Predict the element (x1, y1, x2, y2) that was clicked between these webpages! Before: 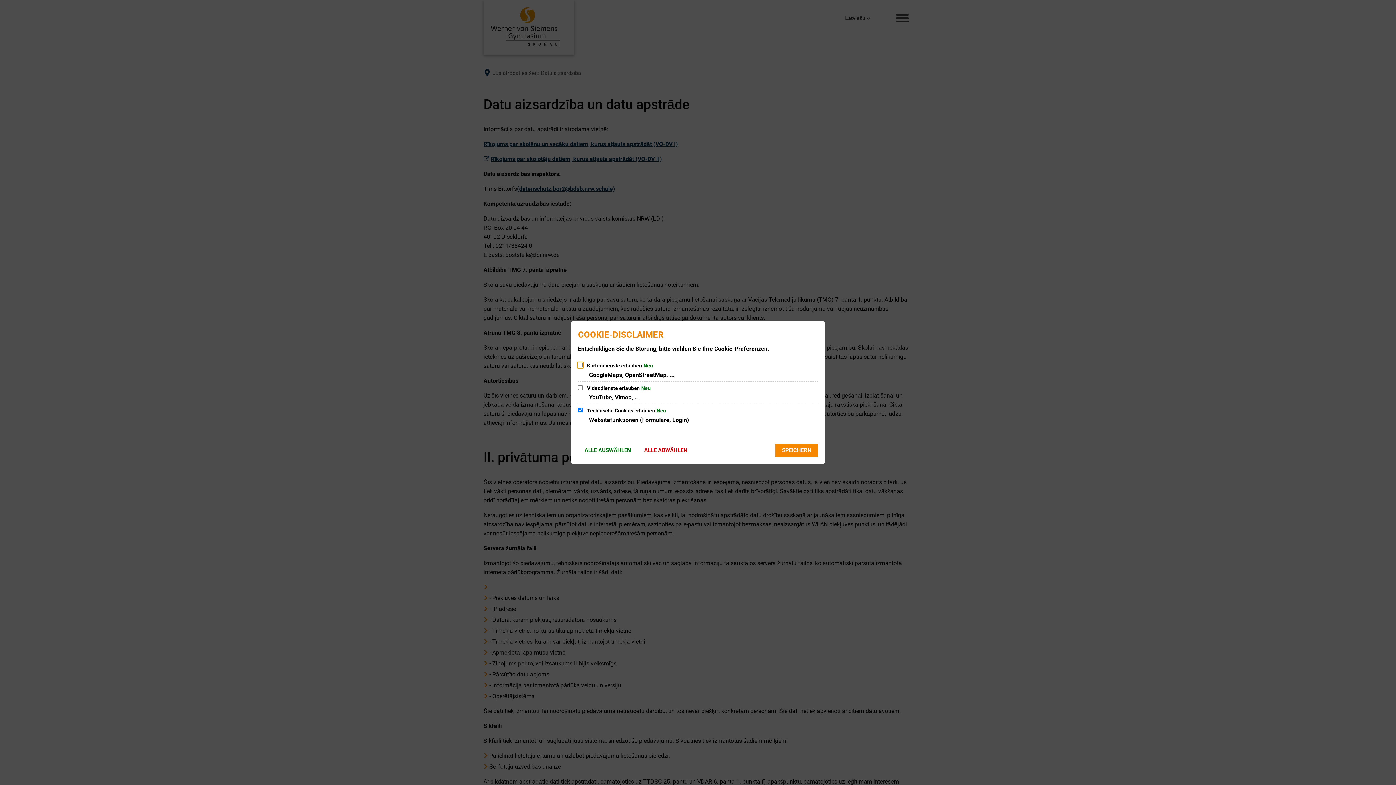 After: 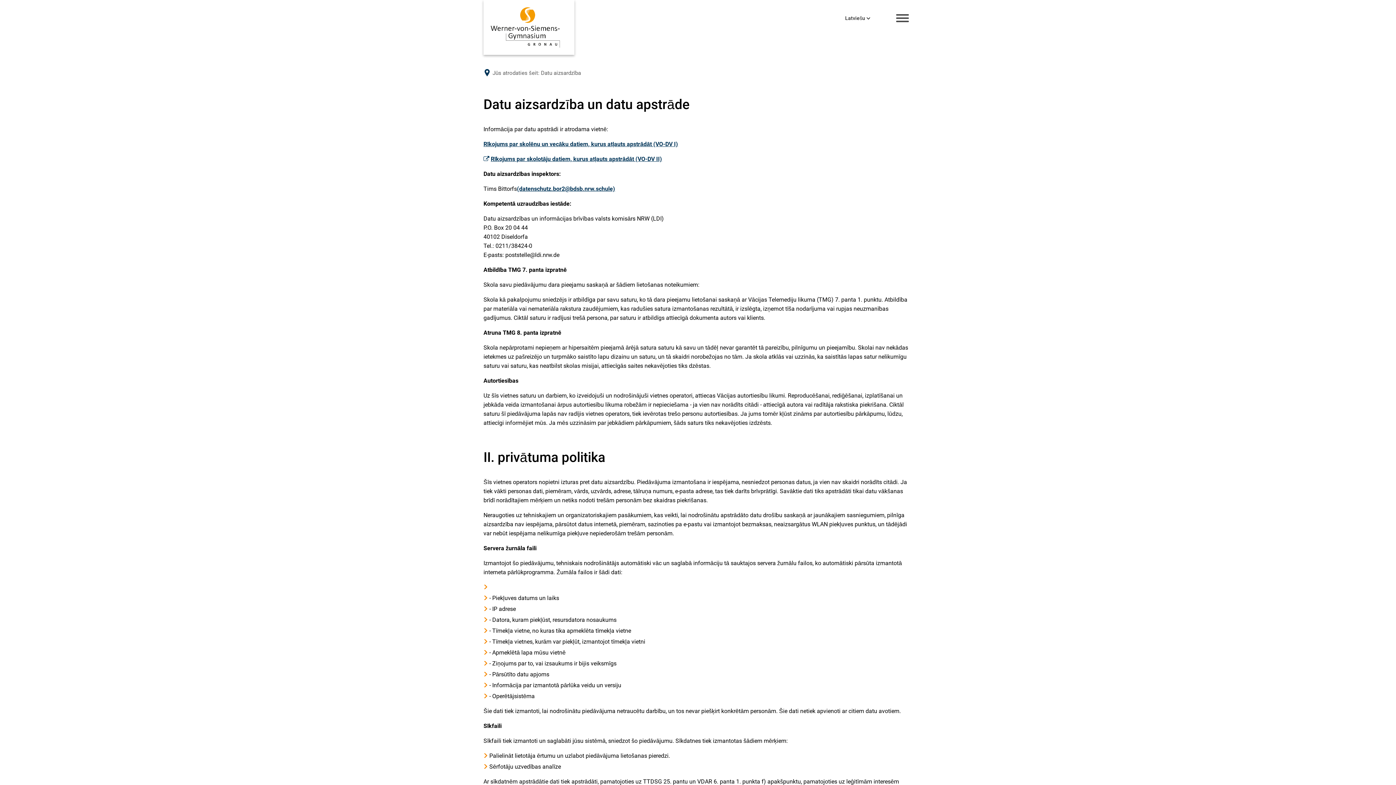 Action: bbox: (775, 444, 818, 457) label: SPEICHERN